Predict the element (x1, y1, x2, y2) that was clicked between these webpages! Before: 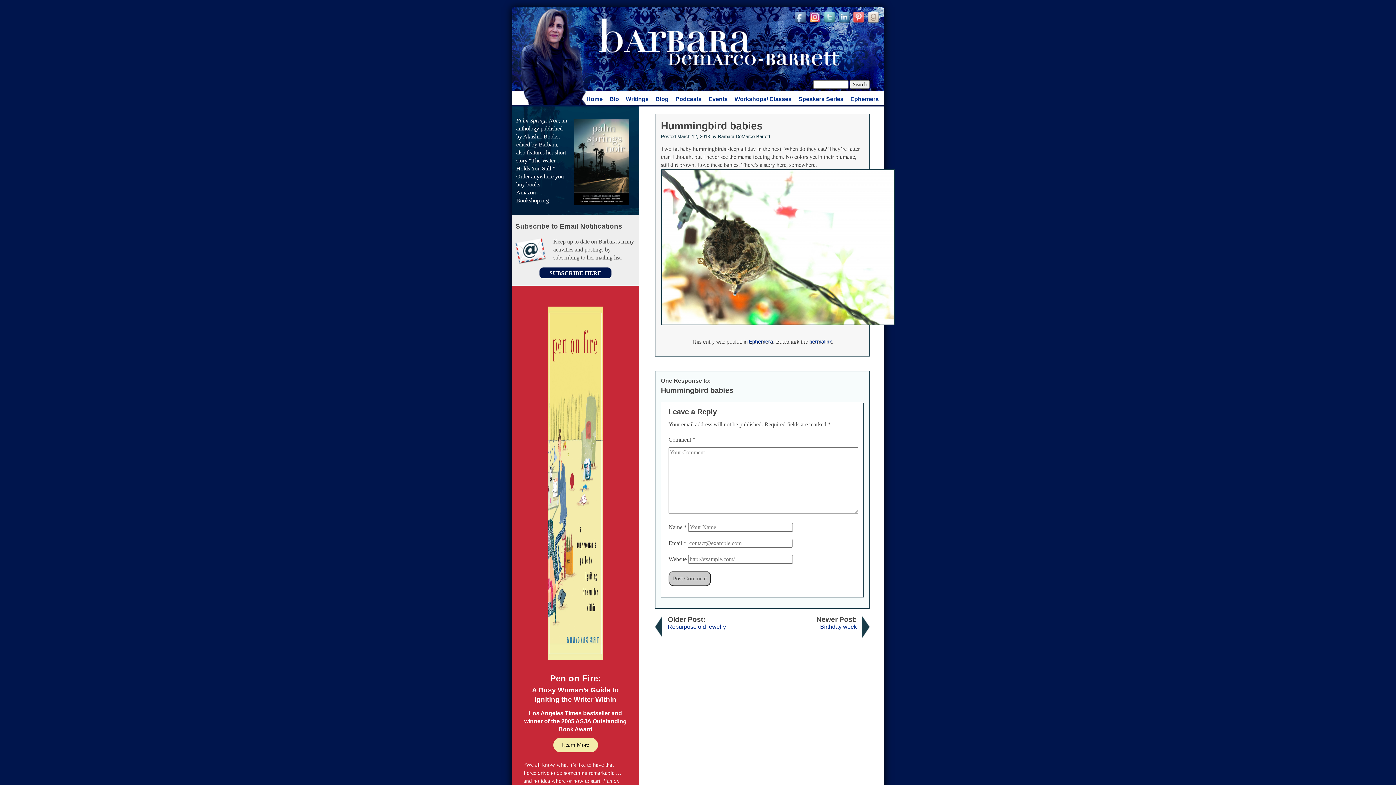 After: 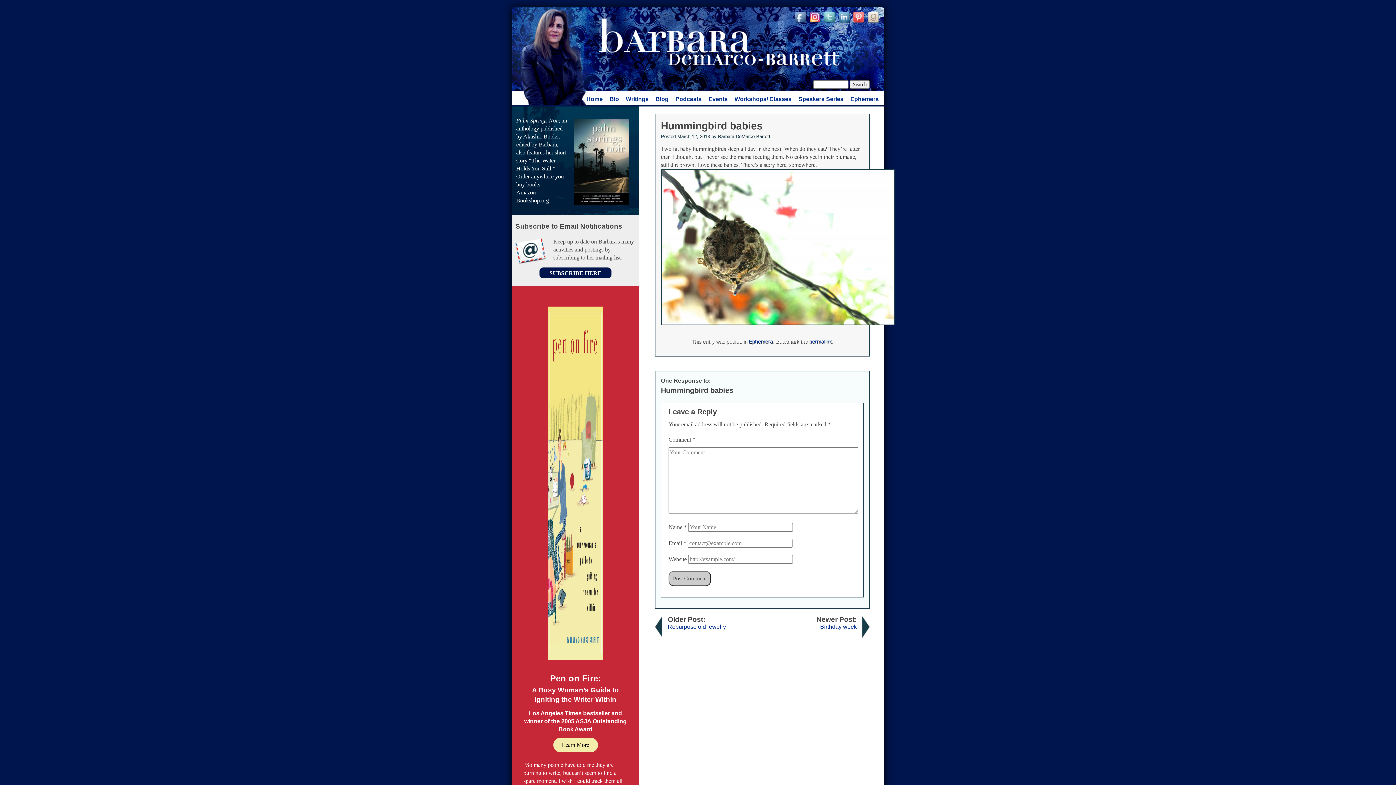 Action: label: permalink bbox: (809, 338, 832, 344)